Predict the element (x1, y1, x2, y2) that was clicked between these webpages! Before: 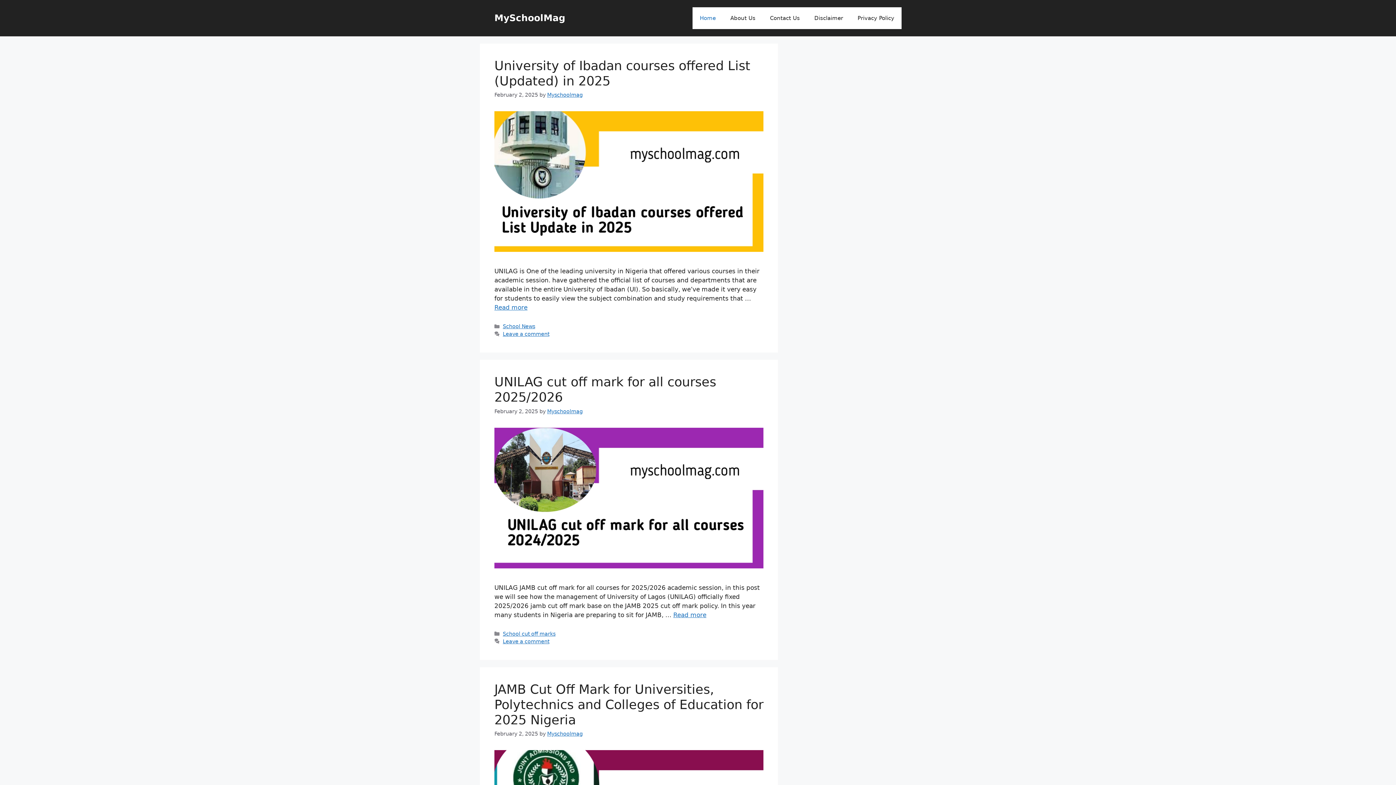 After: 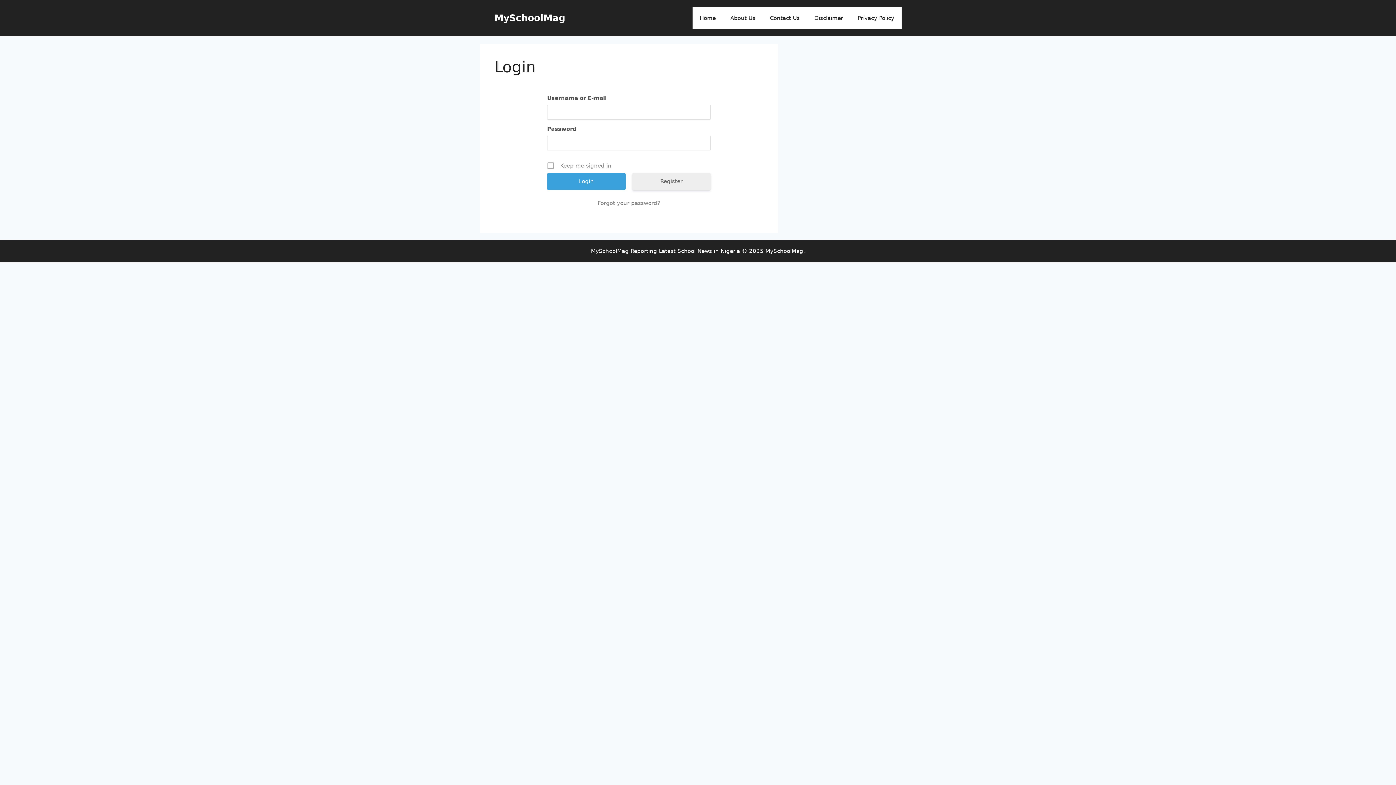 Action: bbox: (547, 731, 582, 737) label: Myschoolmag